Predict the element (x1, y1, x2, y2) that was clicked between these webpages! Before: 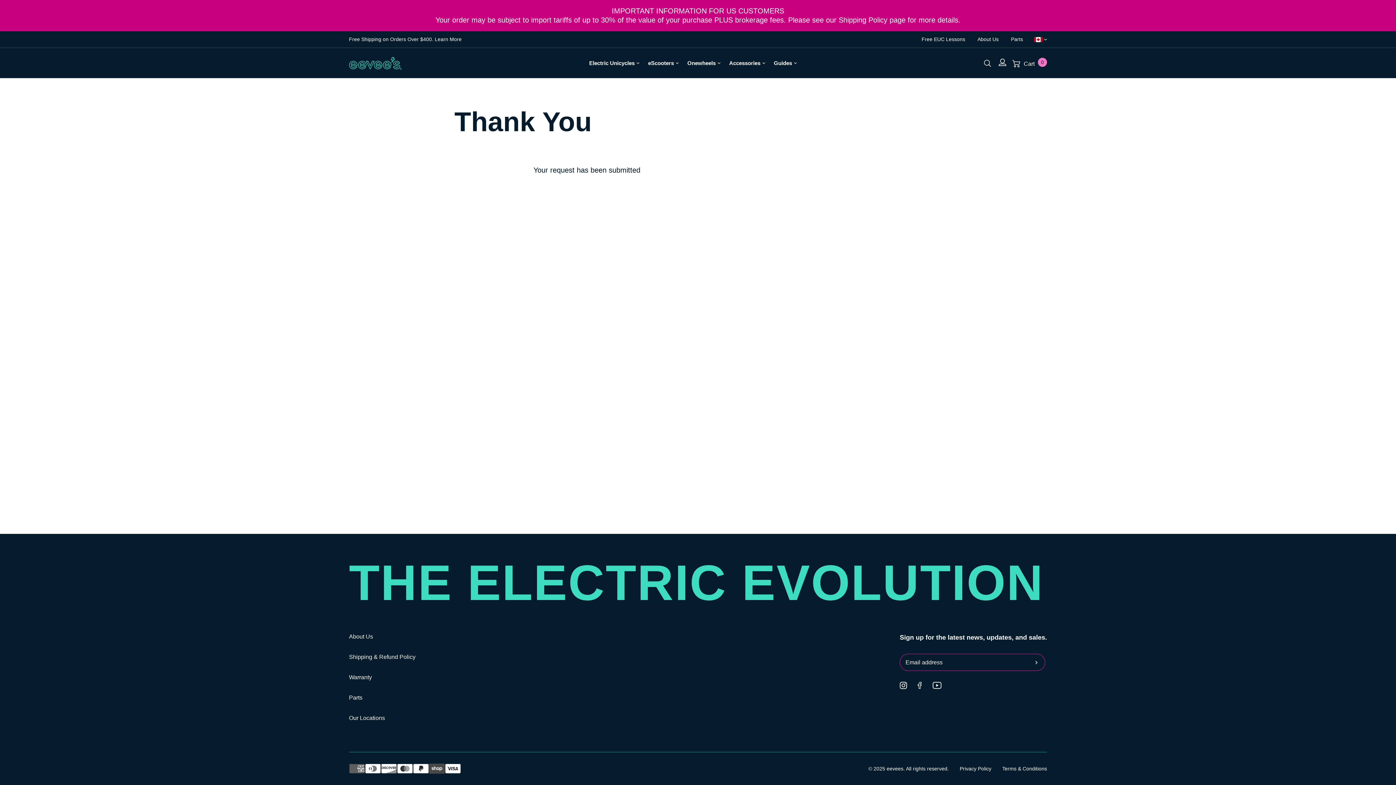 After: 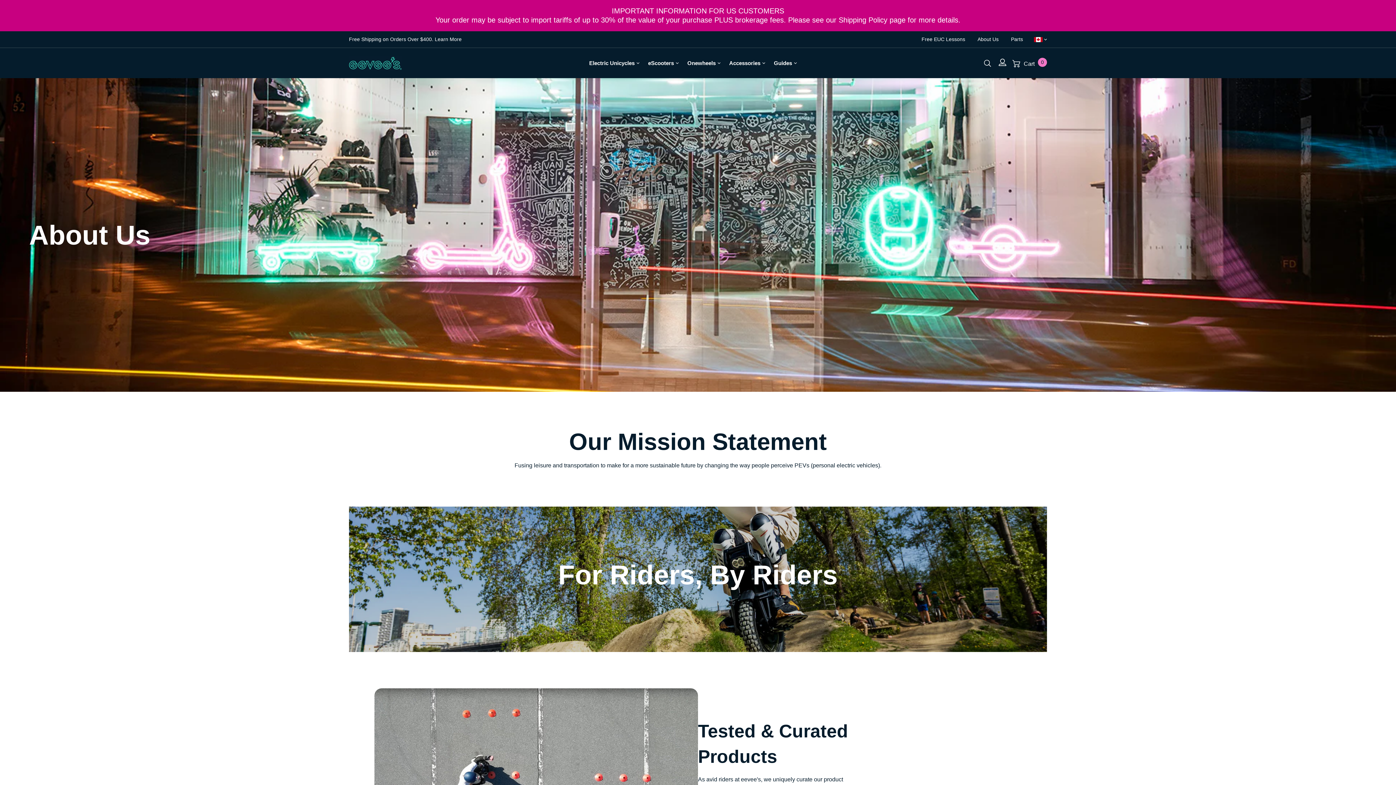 Action: label: About Us  bbox: (977, 36, 1000, 42)